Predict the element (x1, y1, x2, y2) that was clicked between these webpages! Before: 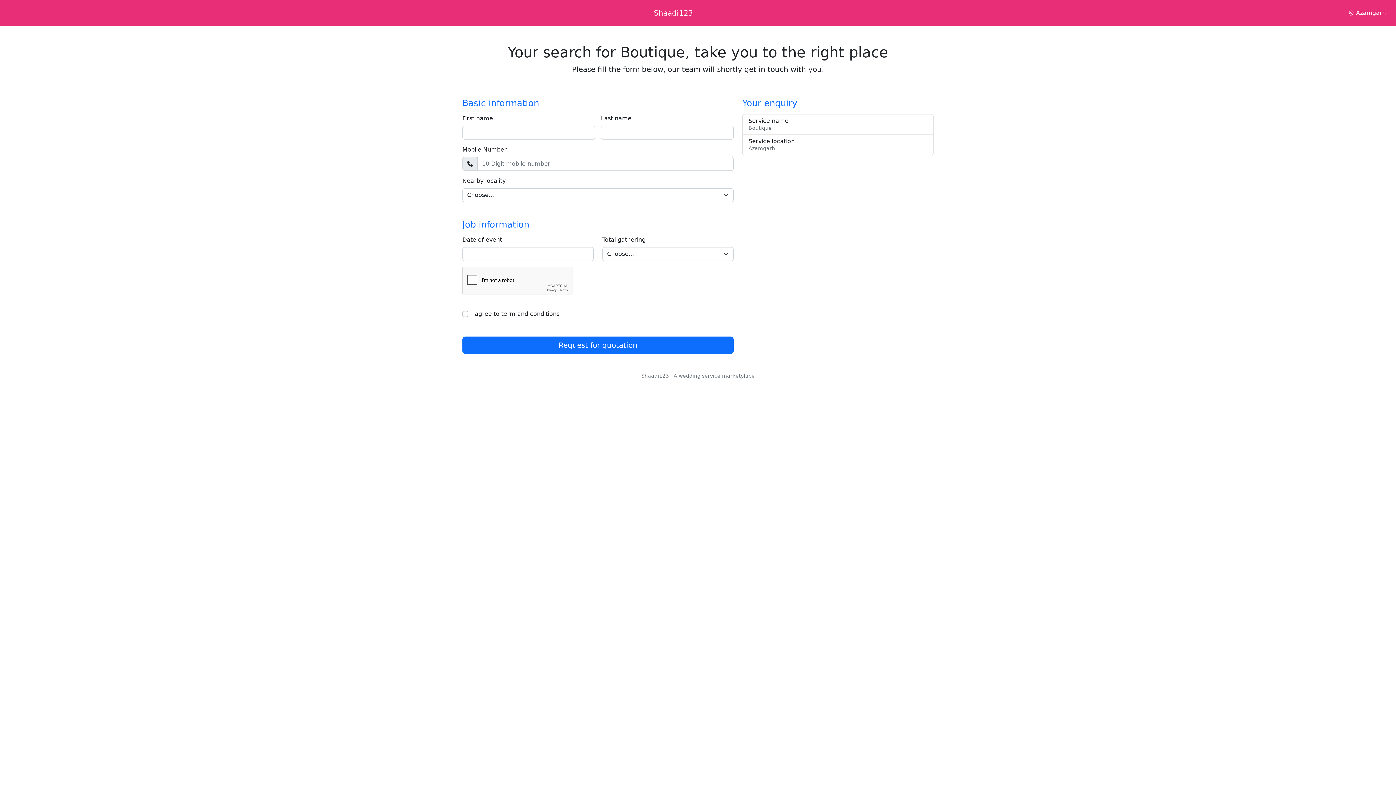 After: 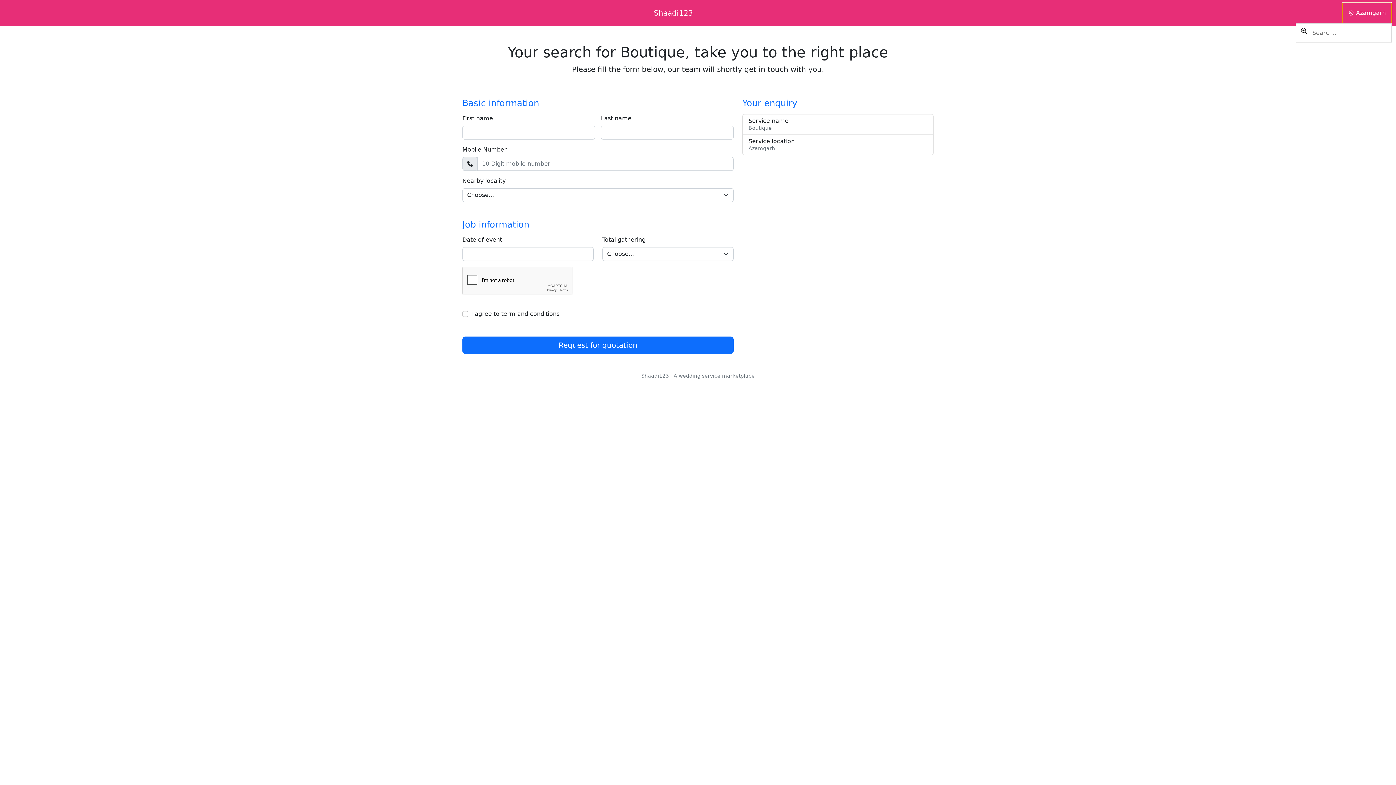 Action: bbox: (1342, 2, 1392, 23) label:  Azamgarh